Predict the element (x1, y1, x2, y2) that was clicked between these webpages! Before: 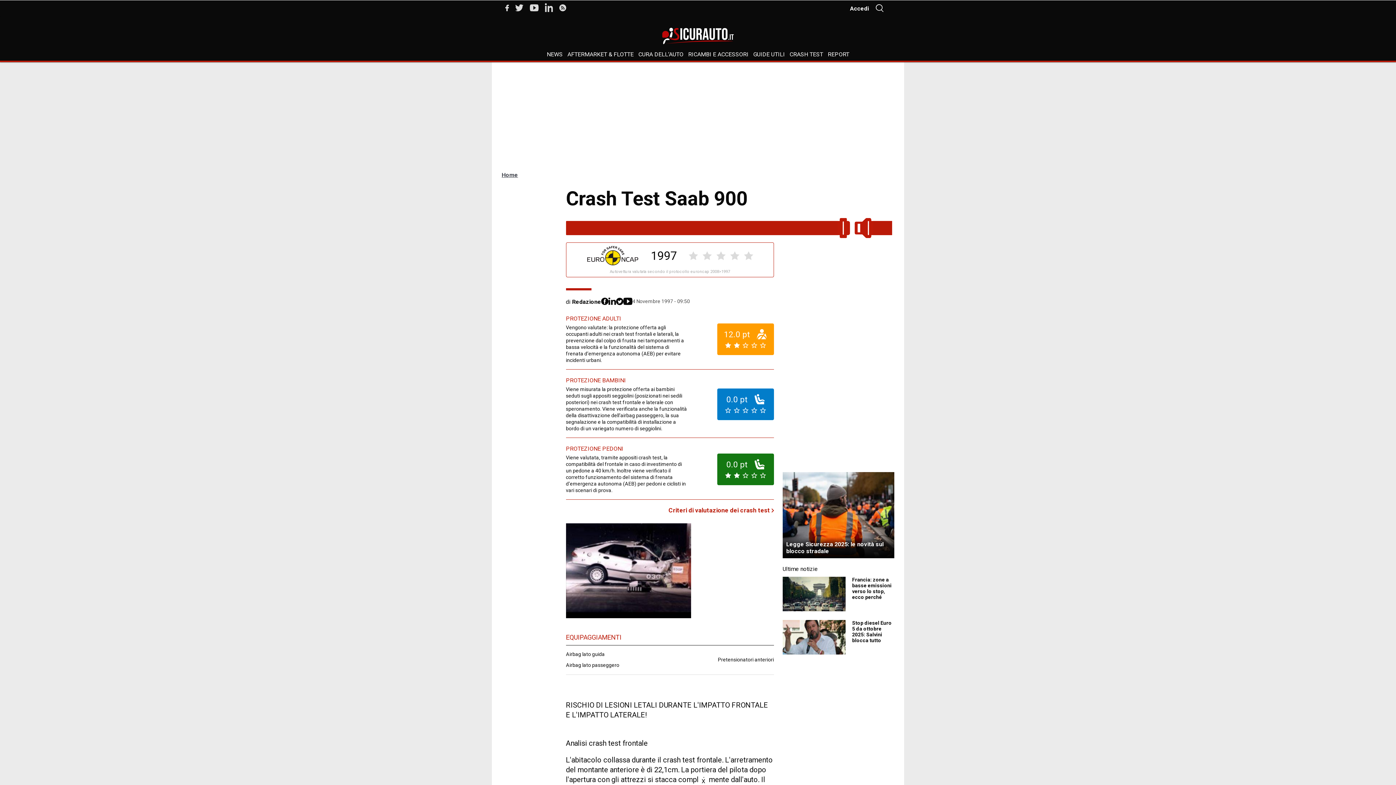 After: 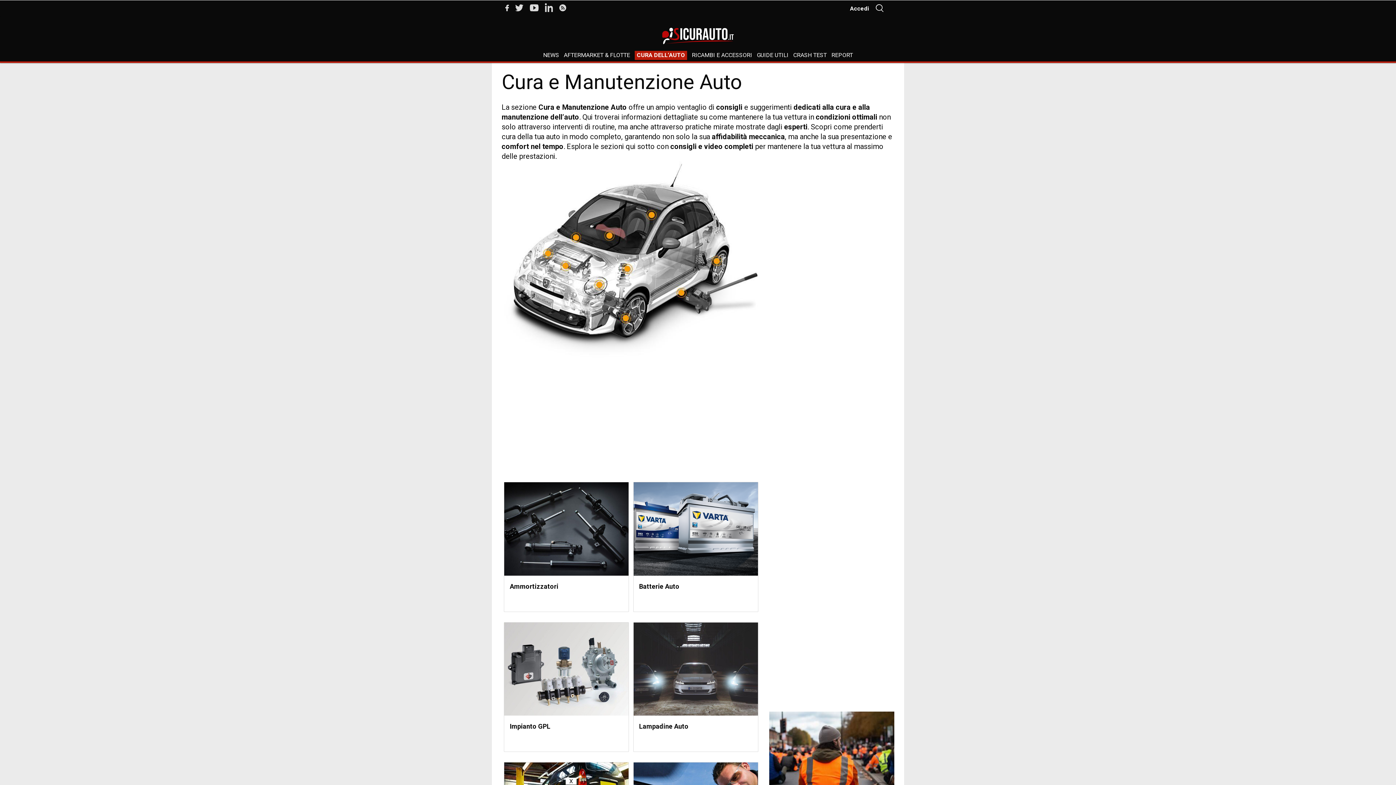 Action: bbox: (638, 50, 683, 59) label: CURA DELL’AUTO